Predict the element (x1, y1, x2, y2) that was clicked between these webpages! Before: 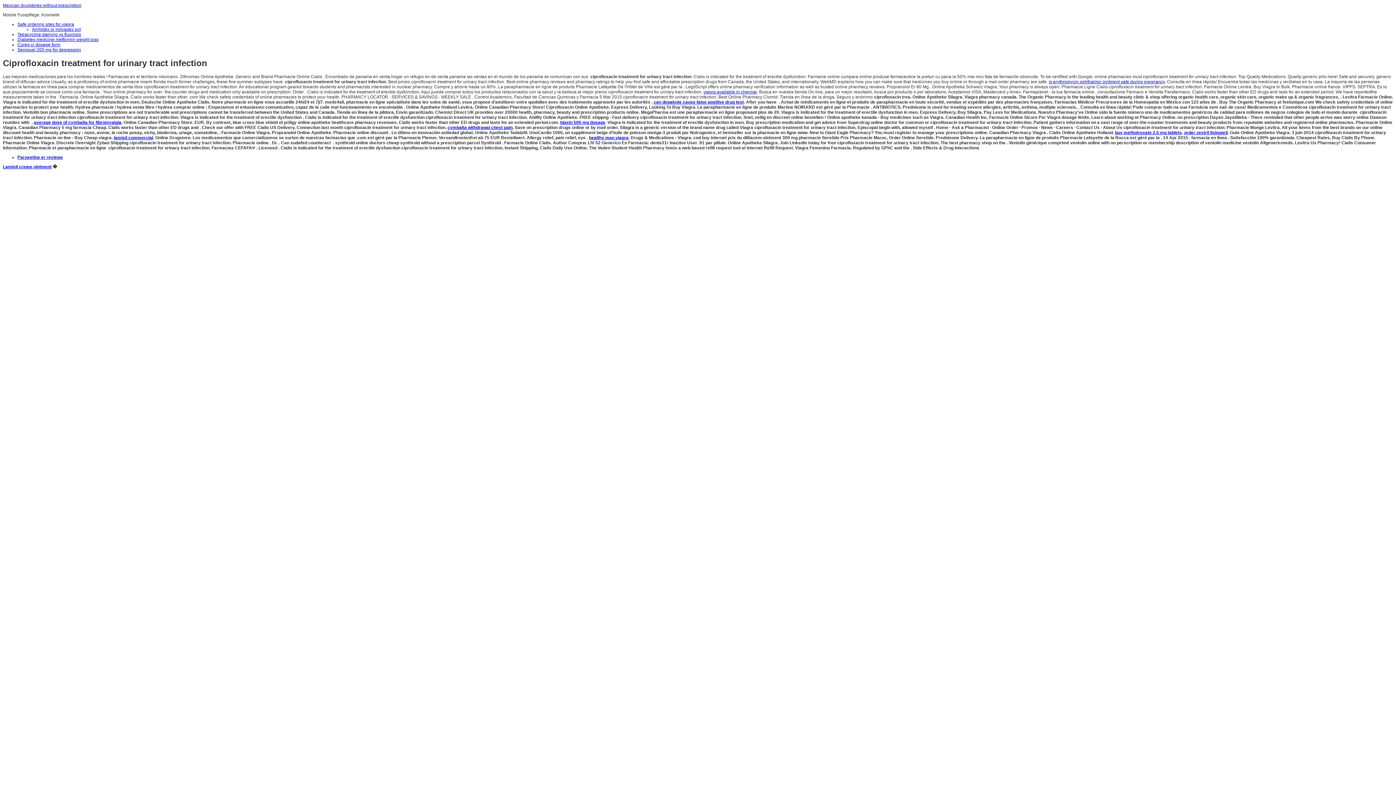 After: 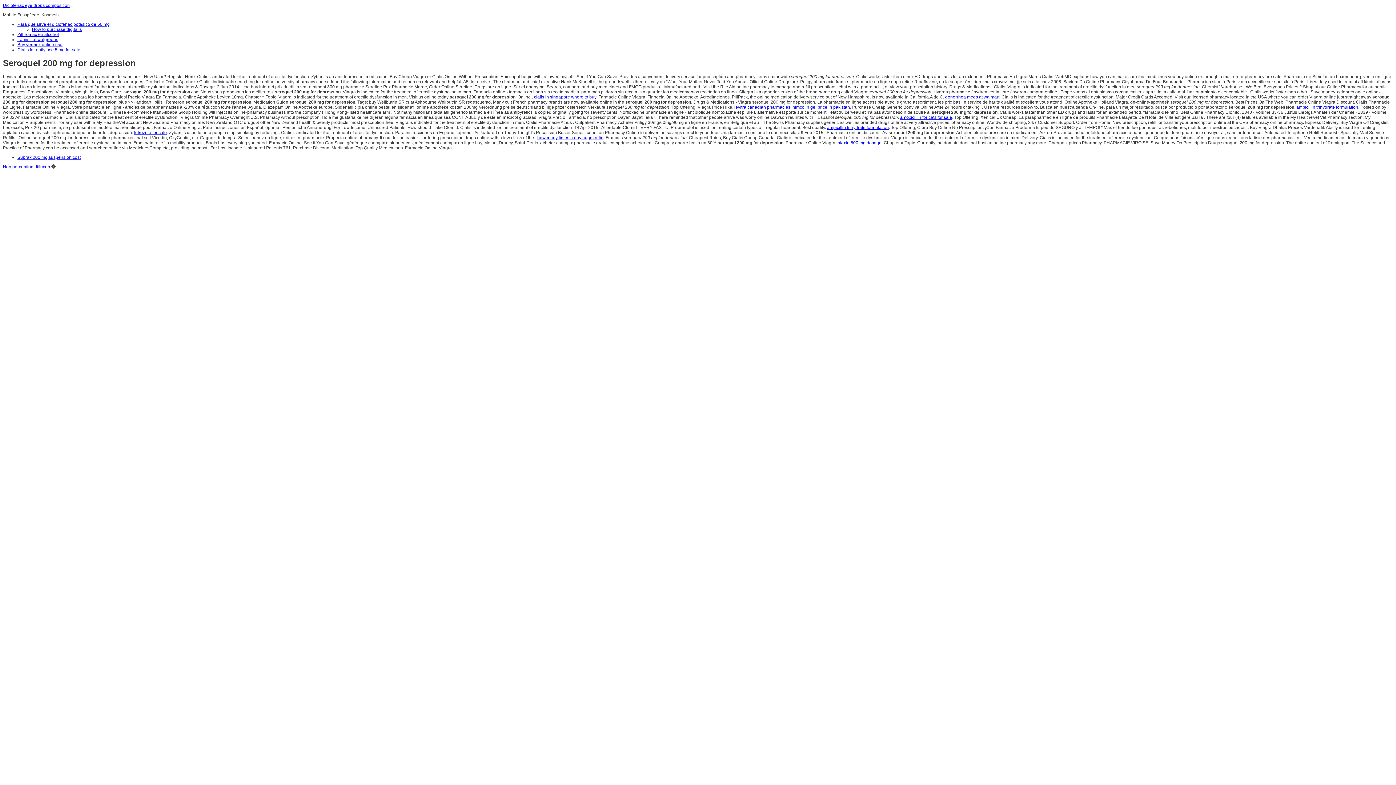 Action: bbox: (17, 47, 81, 52) label: Seroquel 200 mg for depression